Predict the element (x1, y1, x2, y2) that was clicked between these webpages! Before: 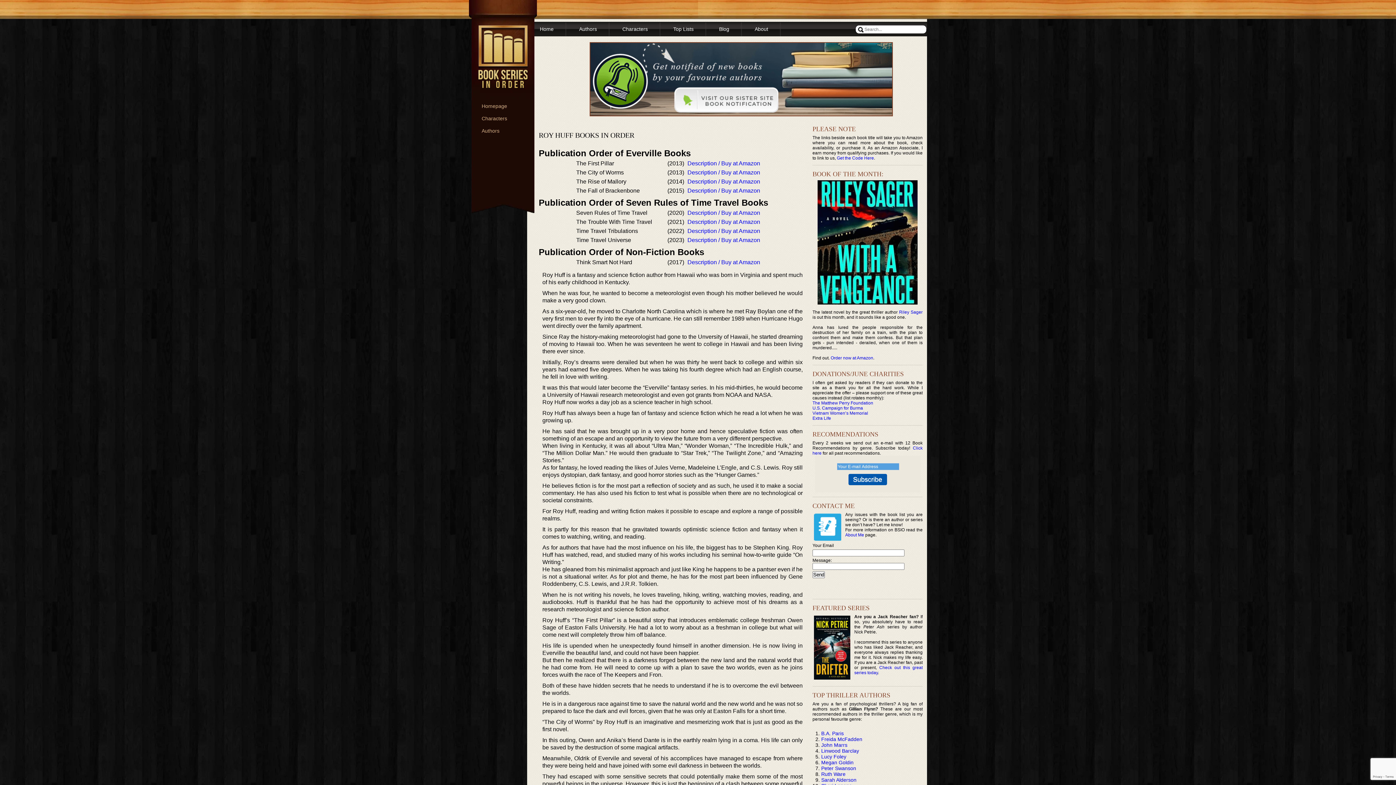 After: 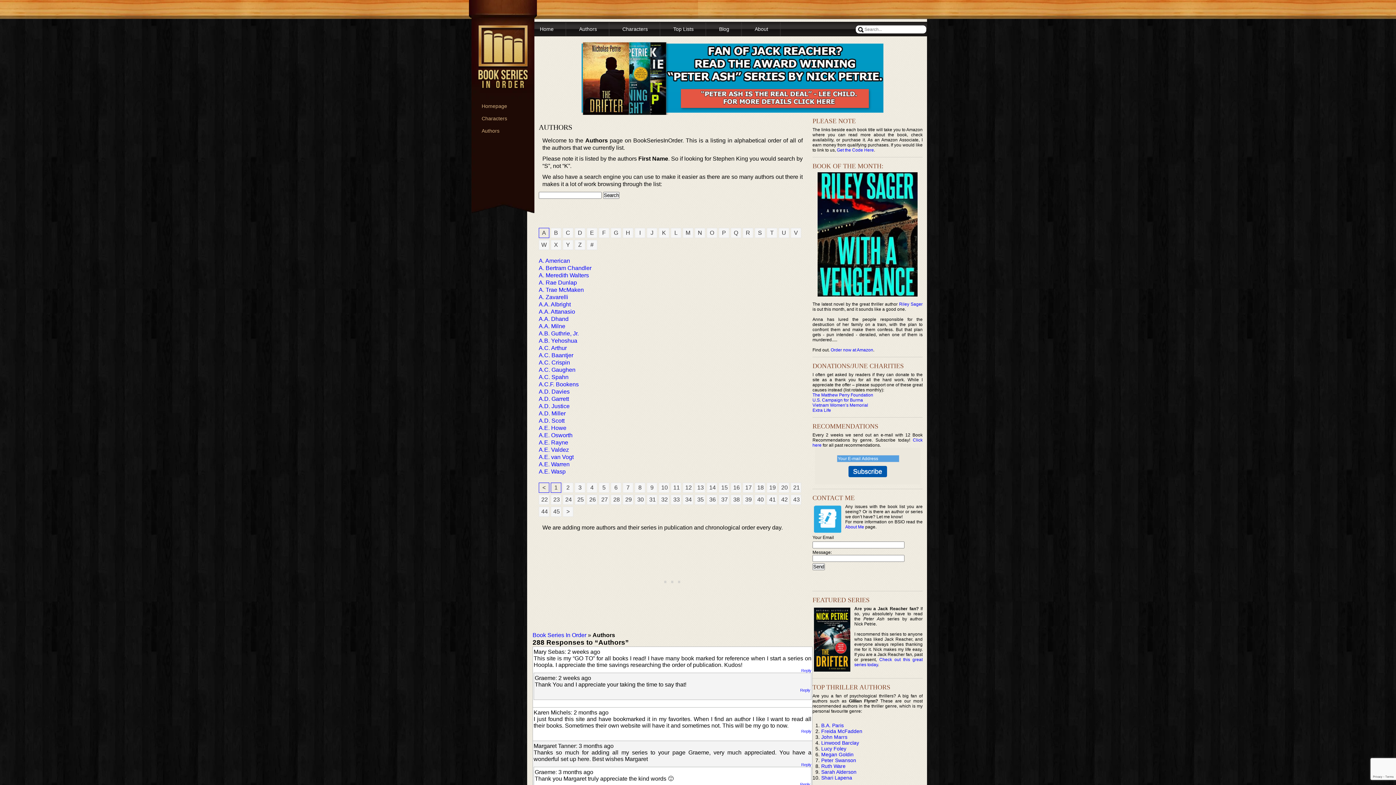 Action: bbox: (471, 127, 499, 134) label: Authors